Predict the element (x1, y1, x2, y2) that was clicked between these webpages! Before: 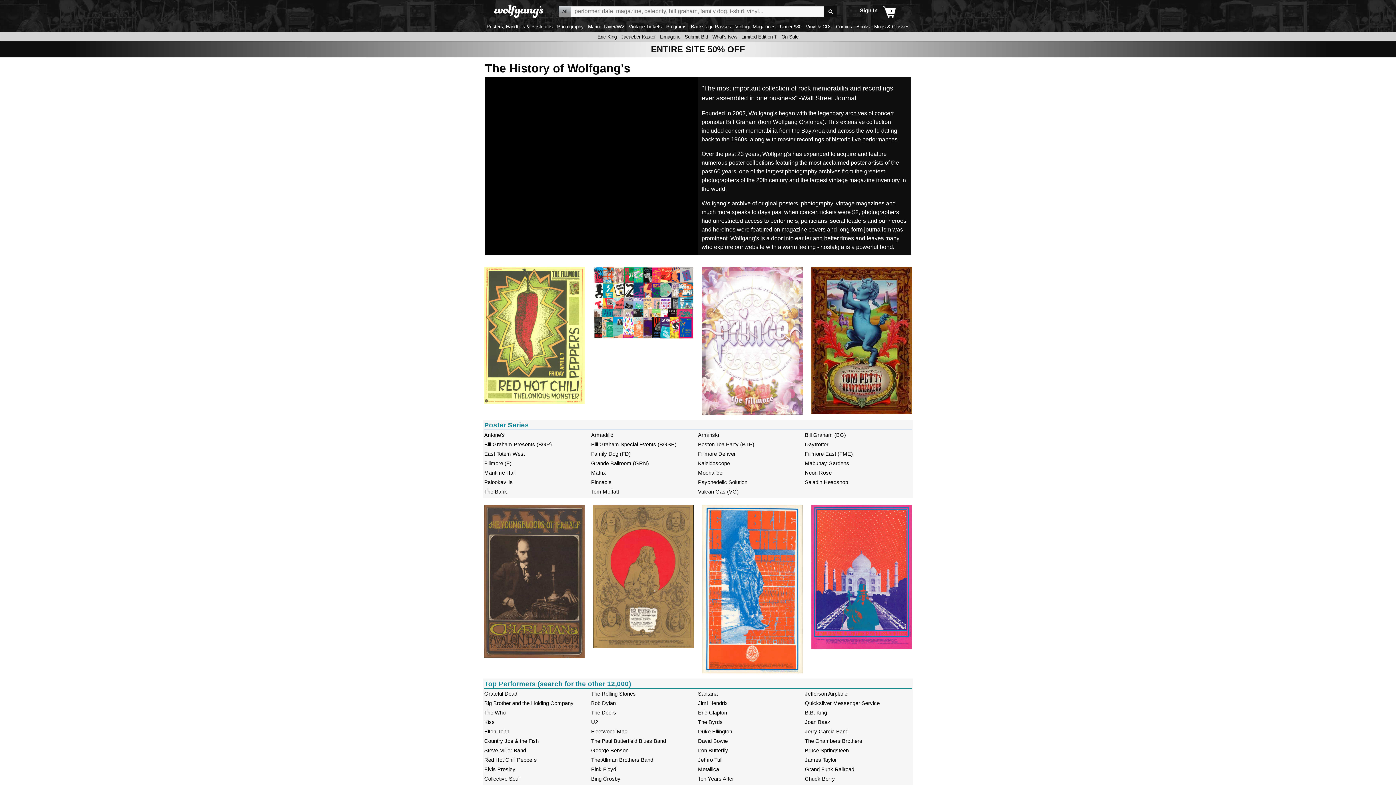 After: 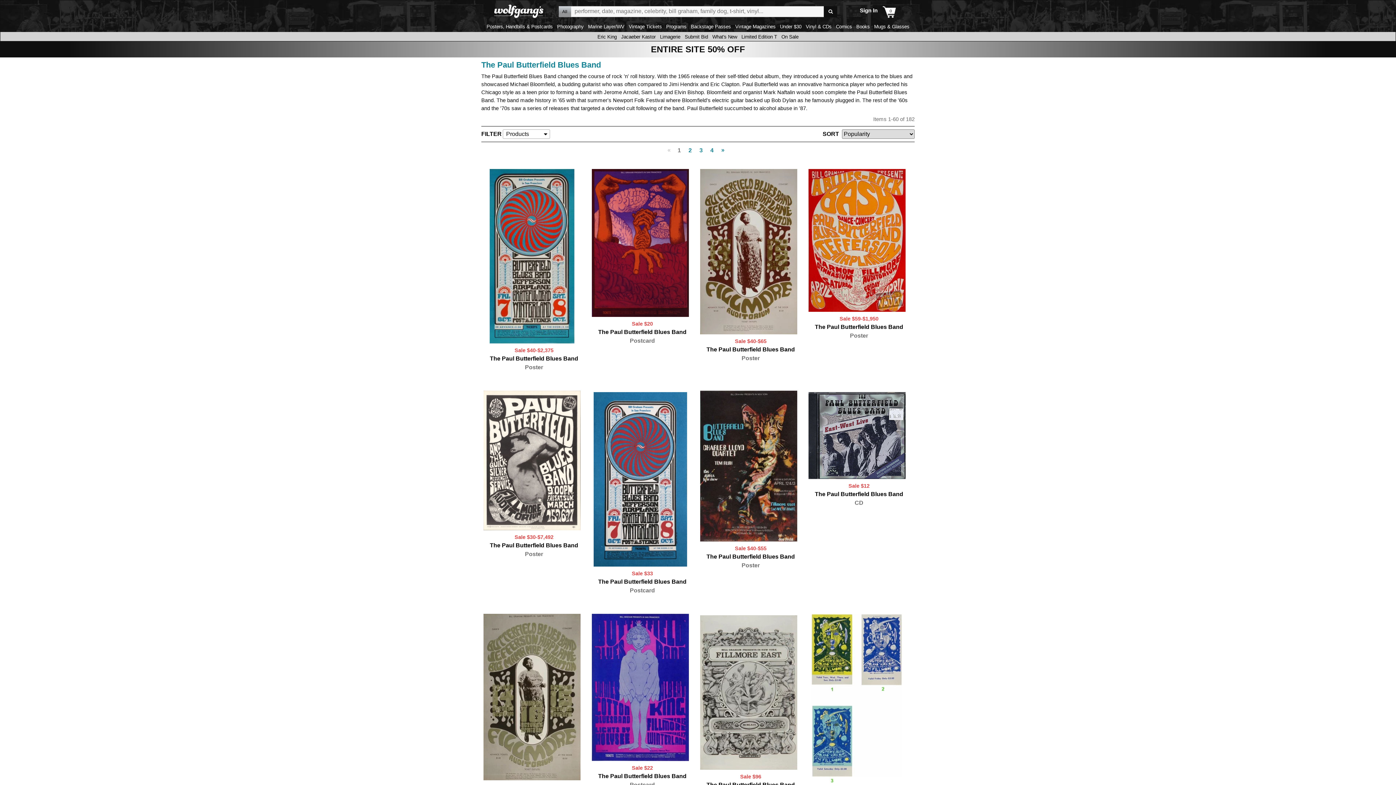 Action: bbox: (591, 738, 666, 744) label: The Paul Butterfield Blues Band